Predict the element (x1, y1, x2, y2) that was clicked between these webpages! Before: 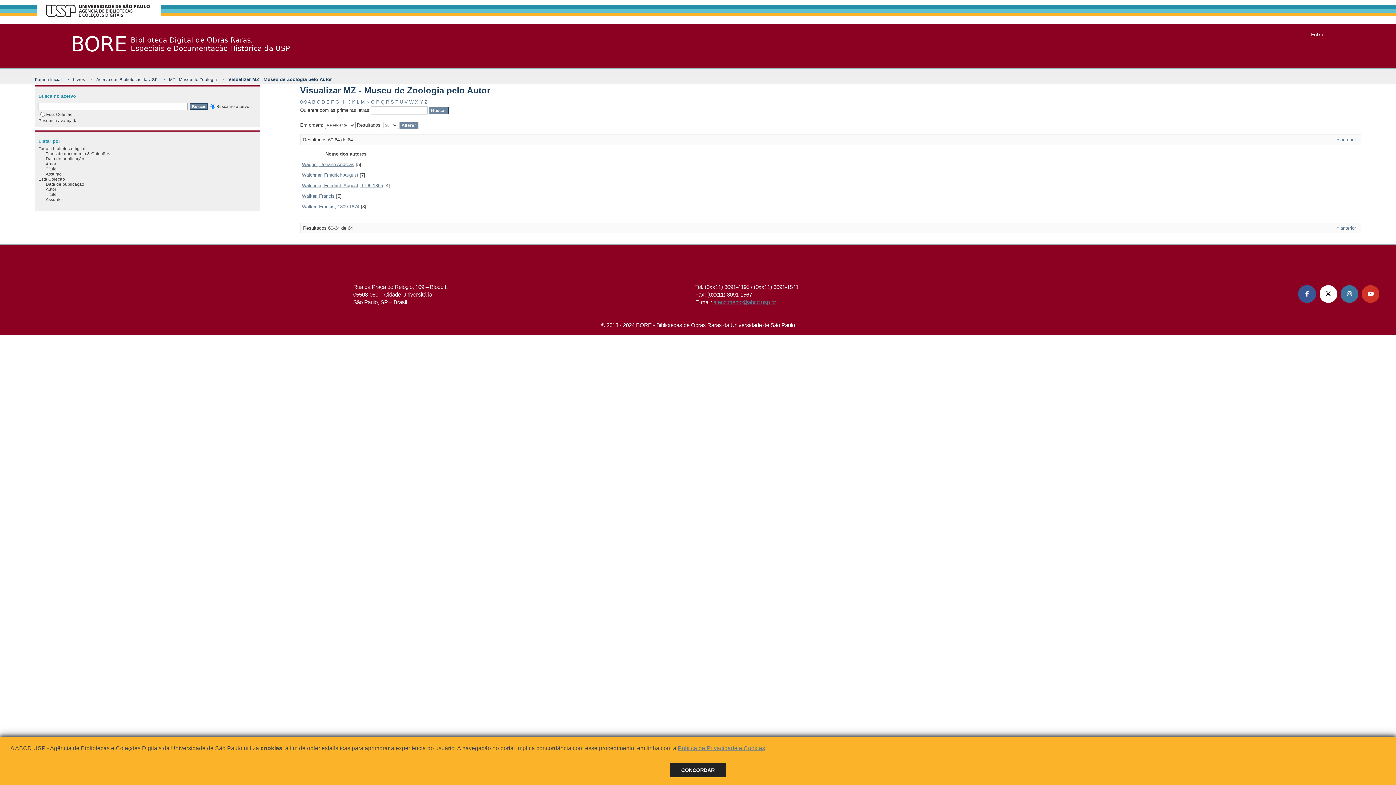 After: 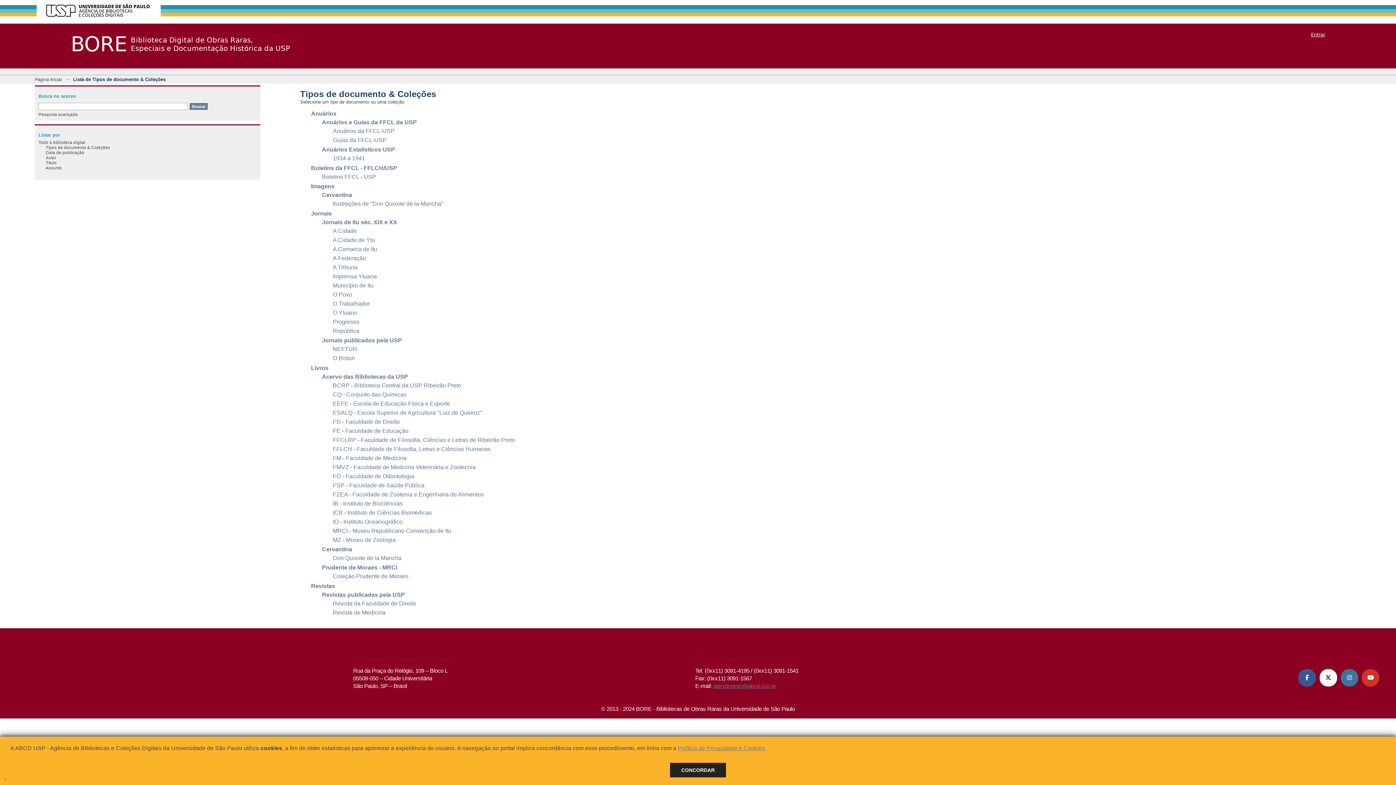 Action: label: Tipos de documento & Coleções bbox: (45, 151, 110, 155)